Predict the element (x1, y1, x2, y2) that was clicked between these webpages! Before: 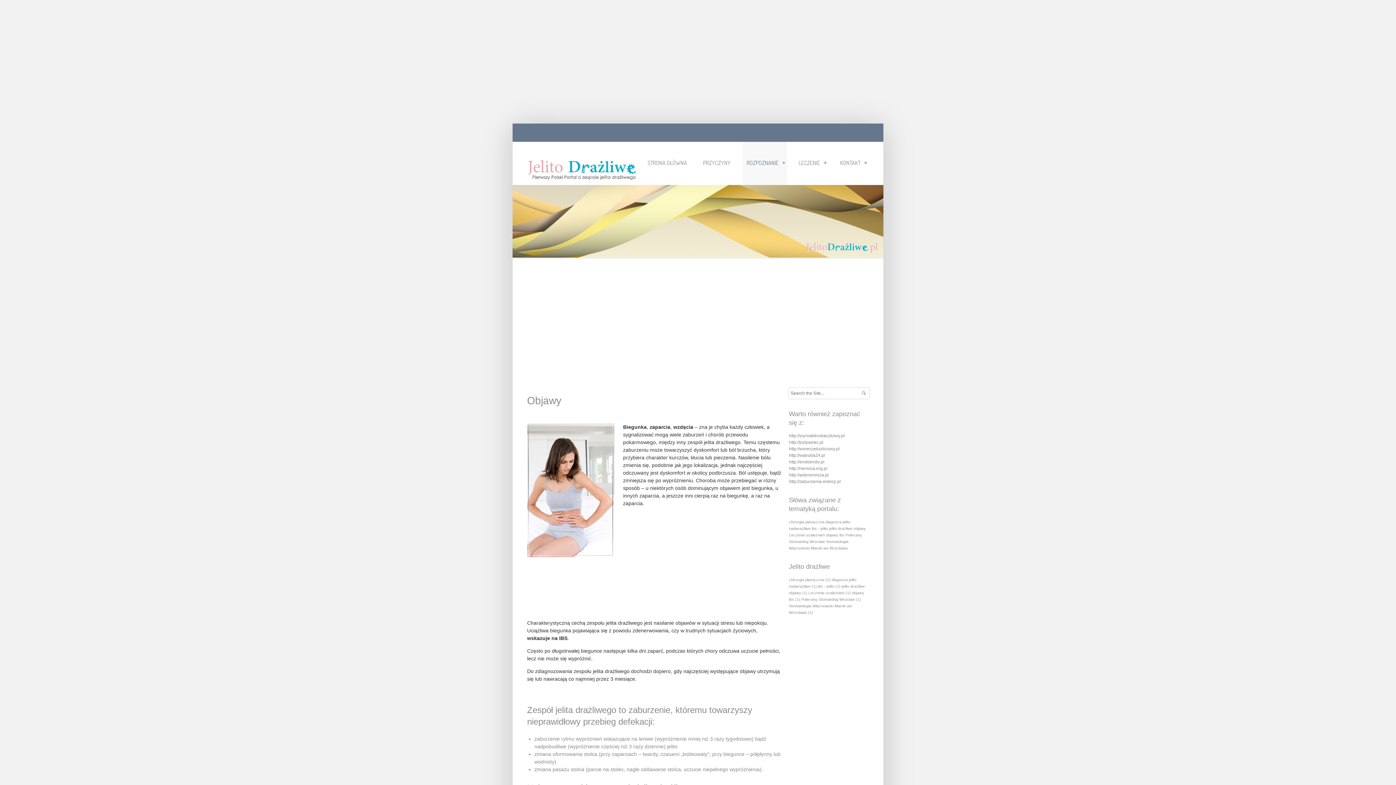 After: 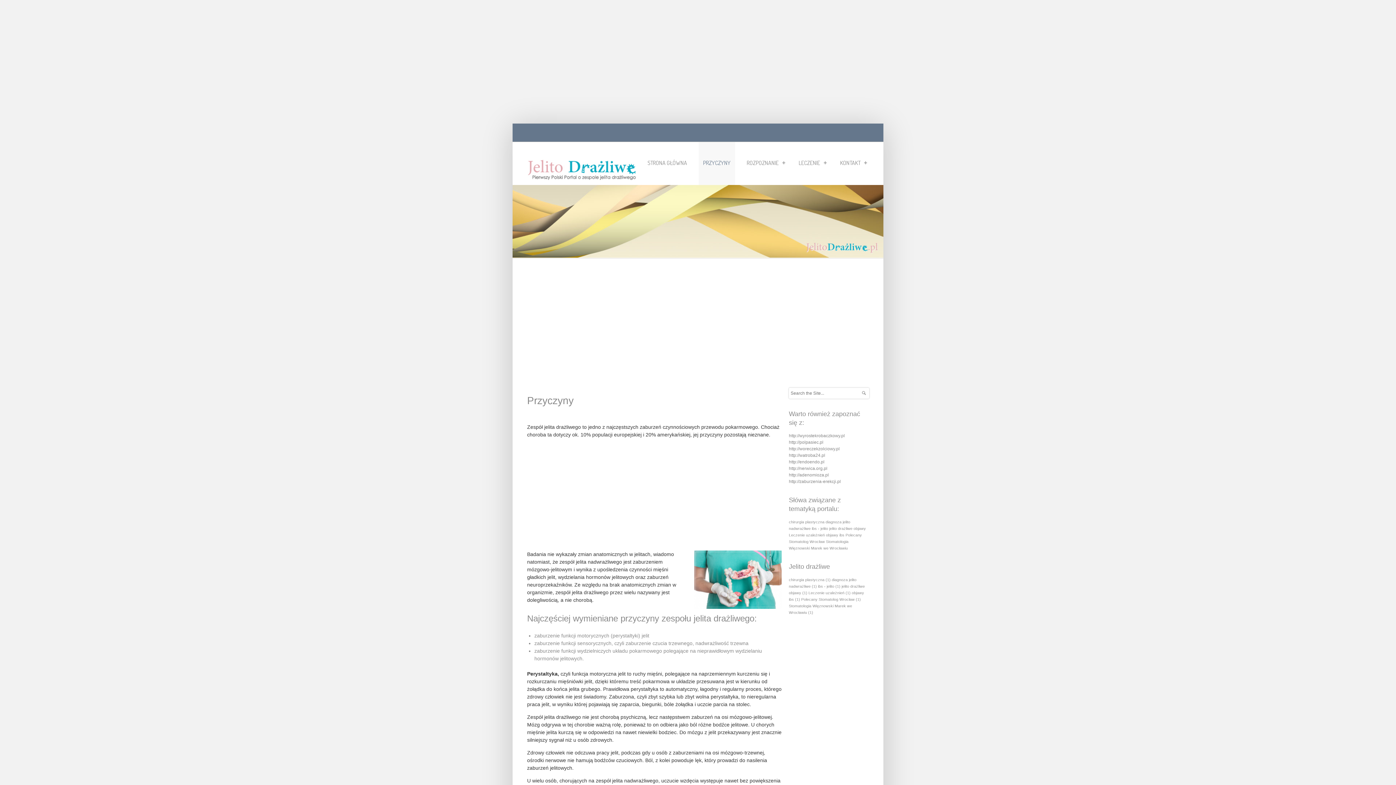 Action: label: PRZYCZYNY bbox: (698, 142, 735, 184)